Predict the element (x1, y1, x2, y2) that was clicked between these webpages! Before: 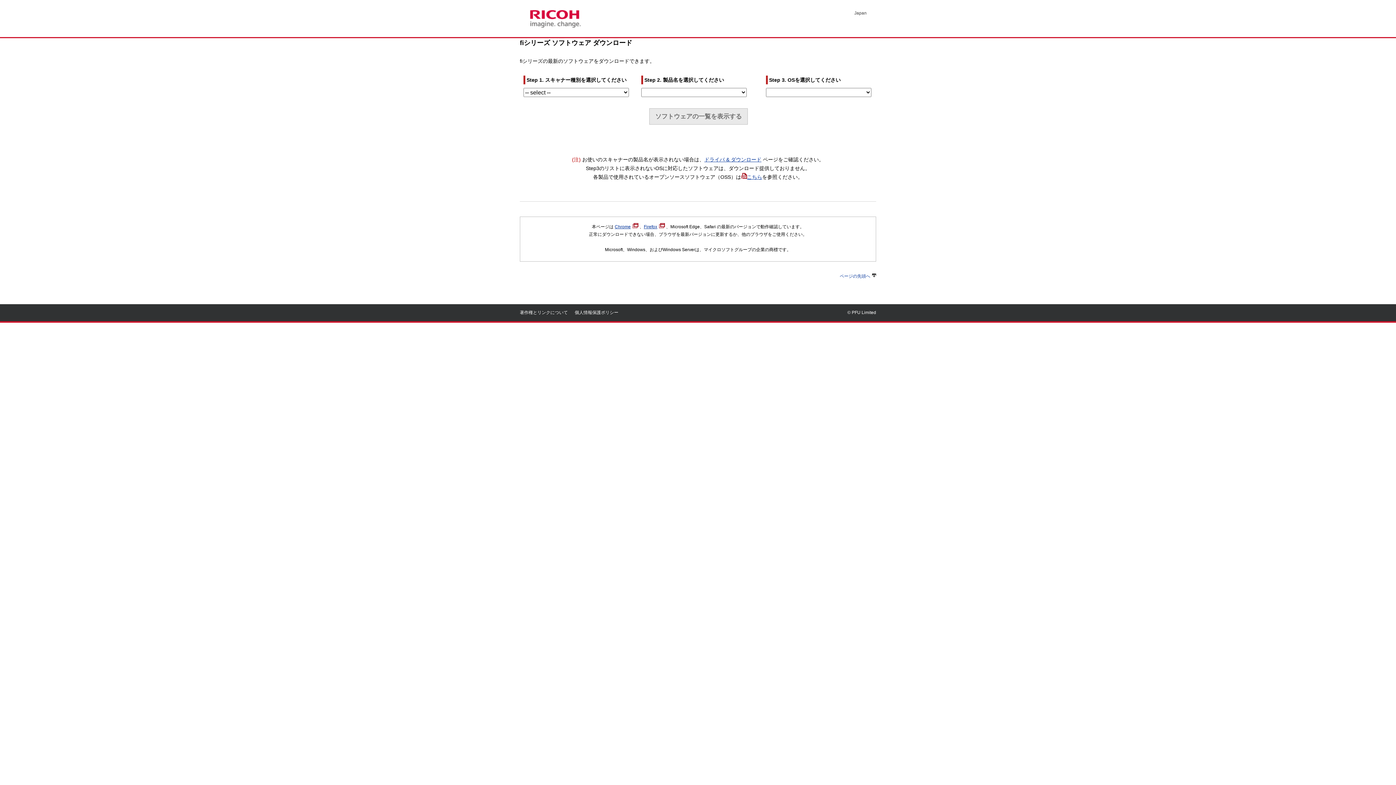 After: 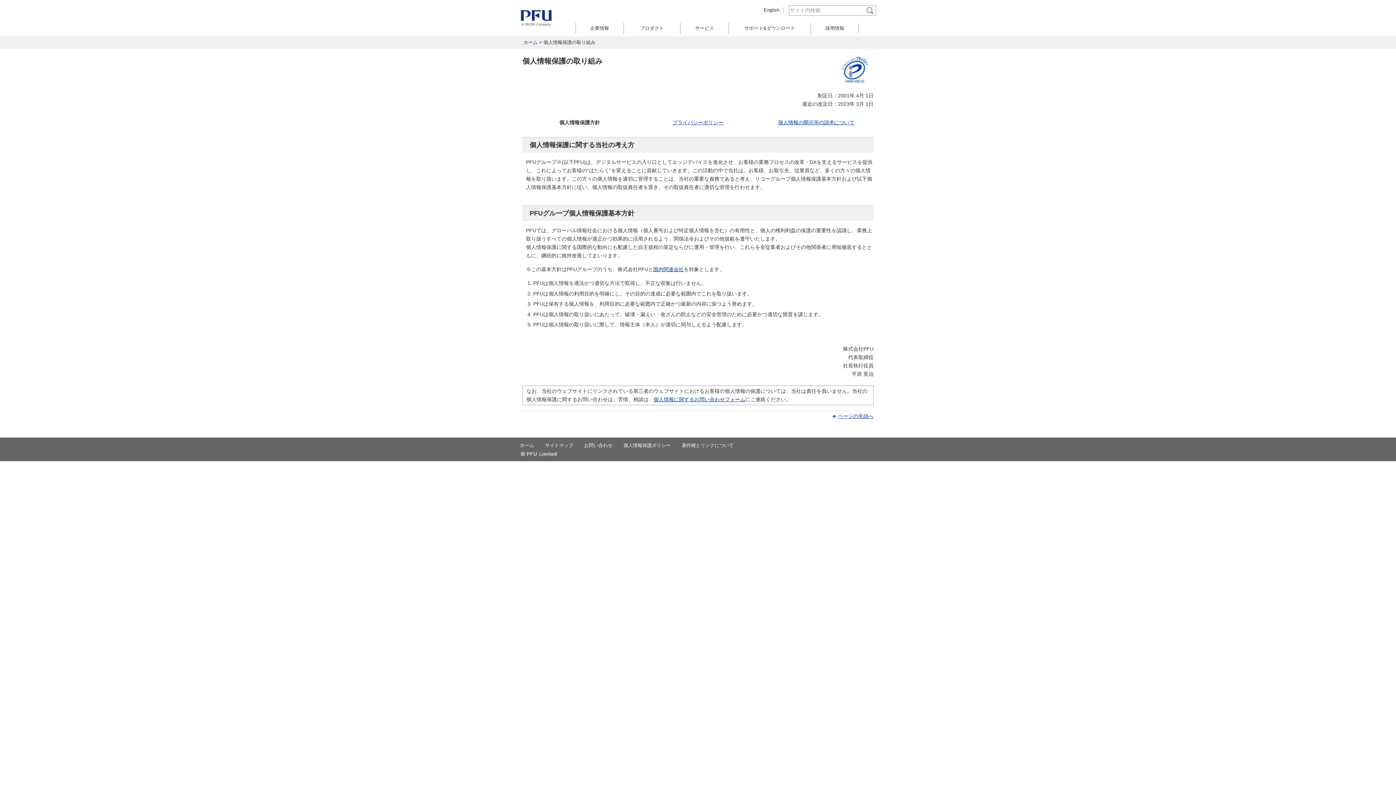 Action: label: 個人情報保護ポリシー bbox: (574, 310, 618, 315)